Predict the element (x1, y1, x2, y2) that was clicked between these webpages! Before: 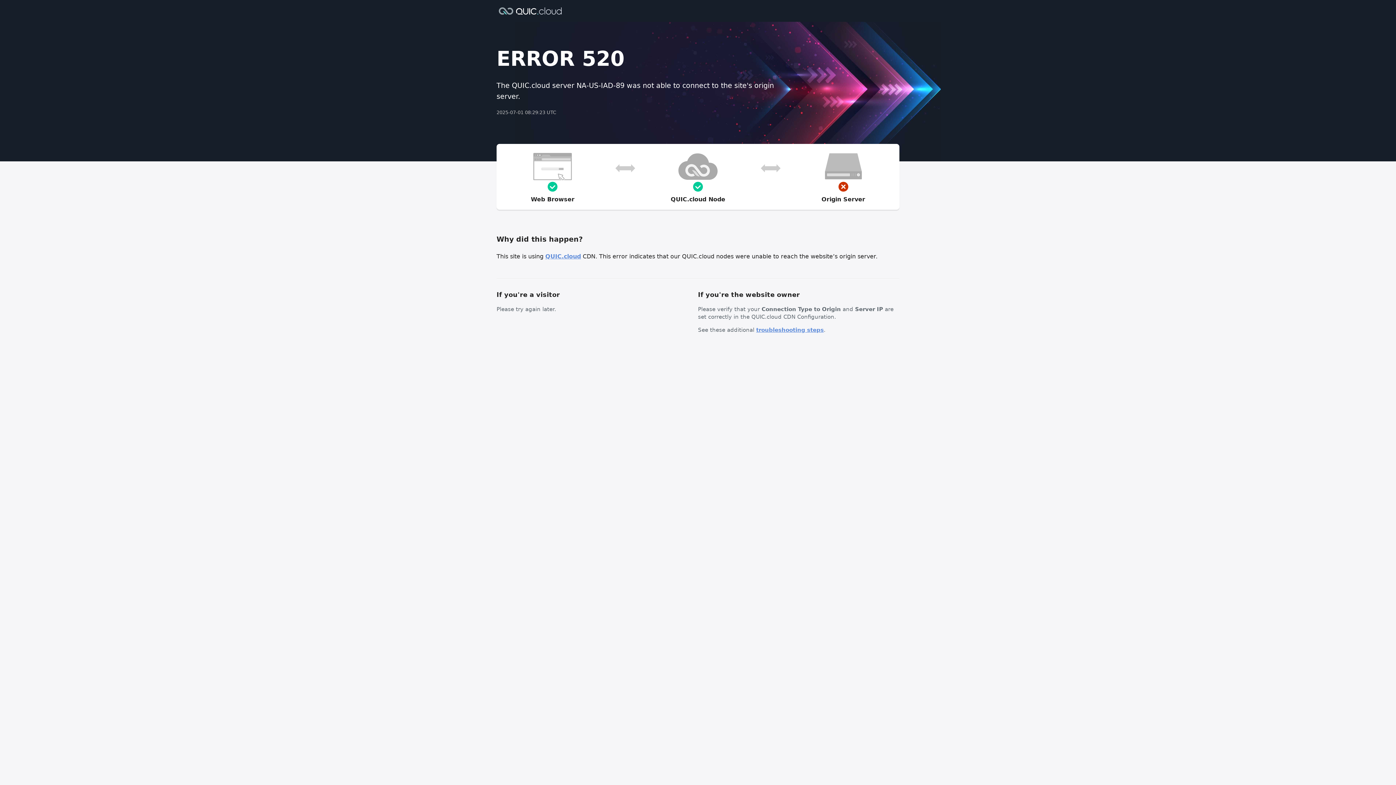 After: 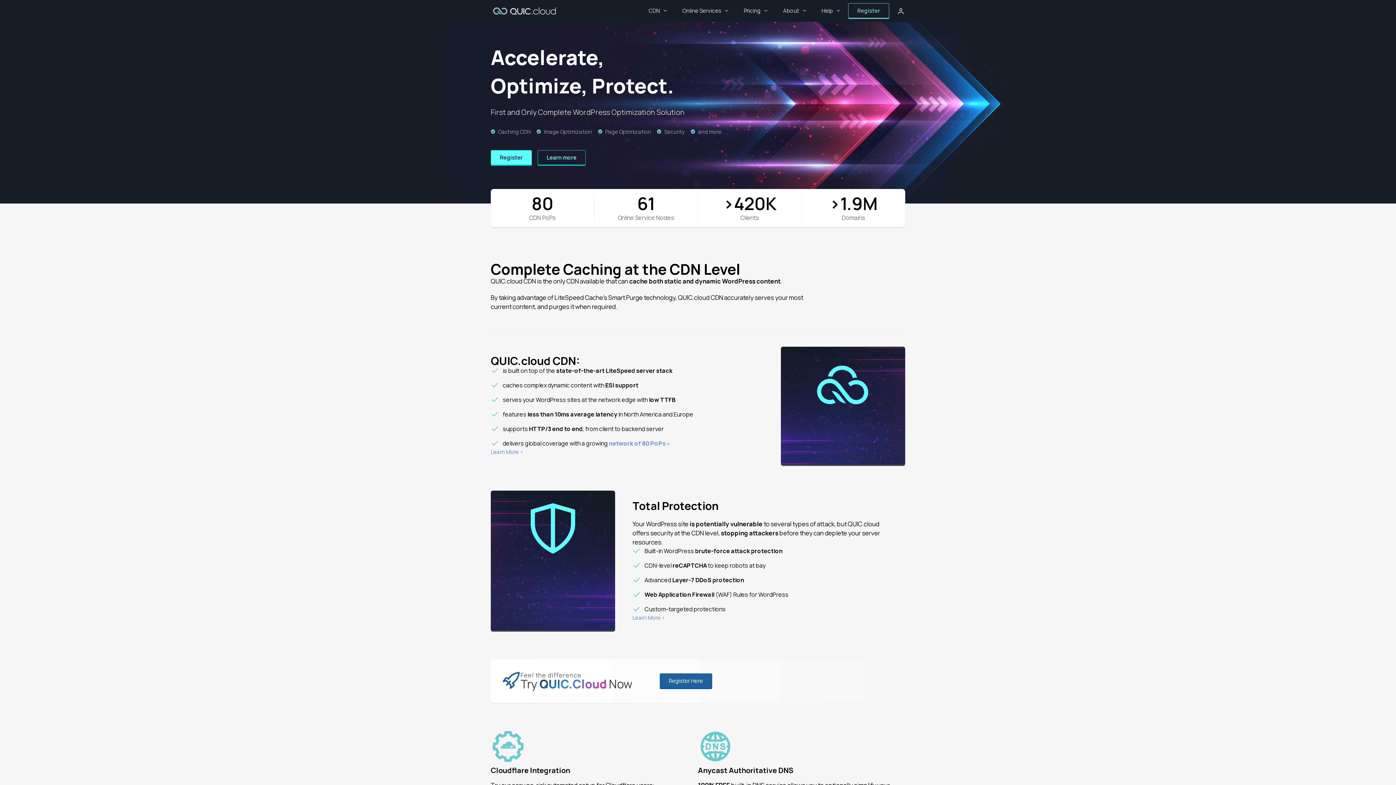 Action: label: QUIC.cloud bbox: (545, 253, 581, 260)